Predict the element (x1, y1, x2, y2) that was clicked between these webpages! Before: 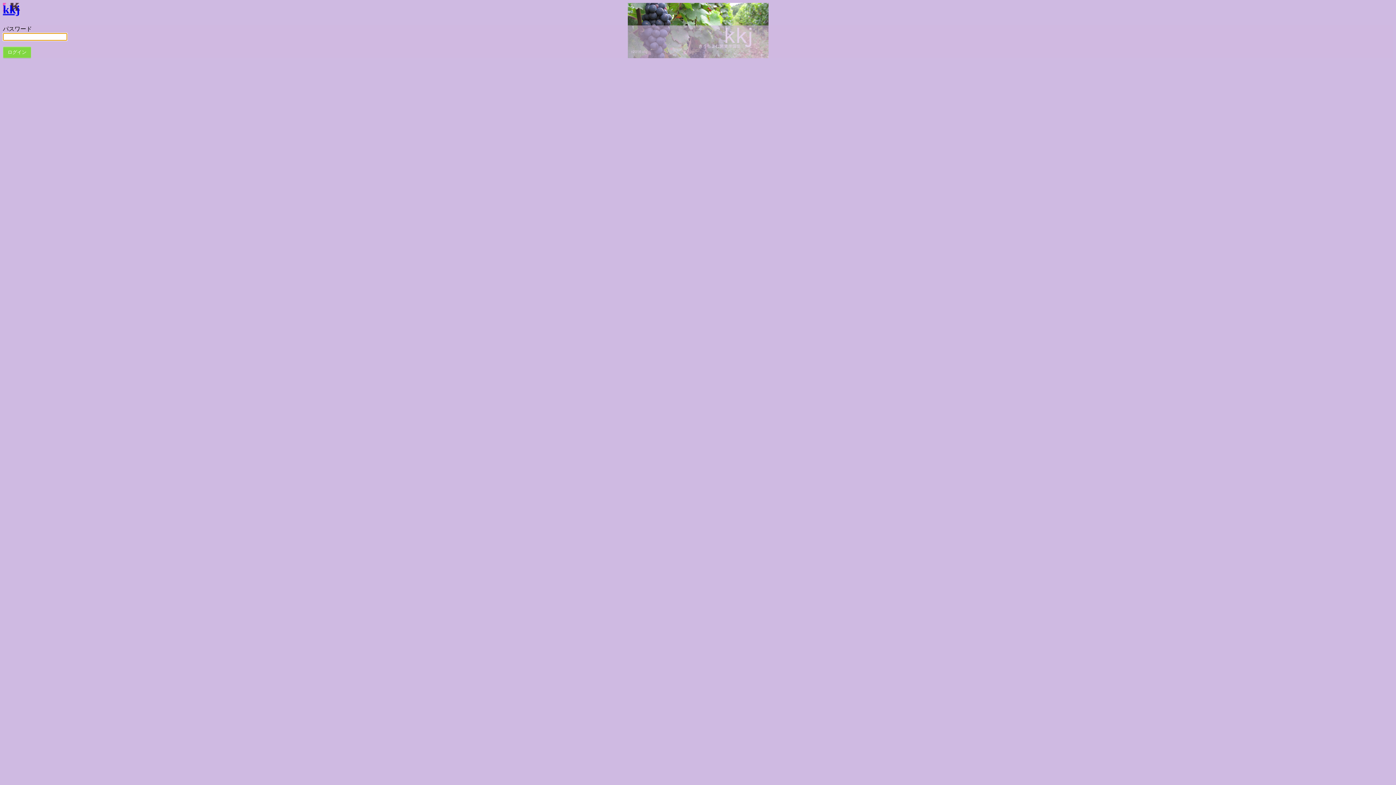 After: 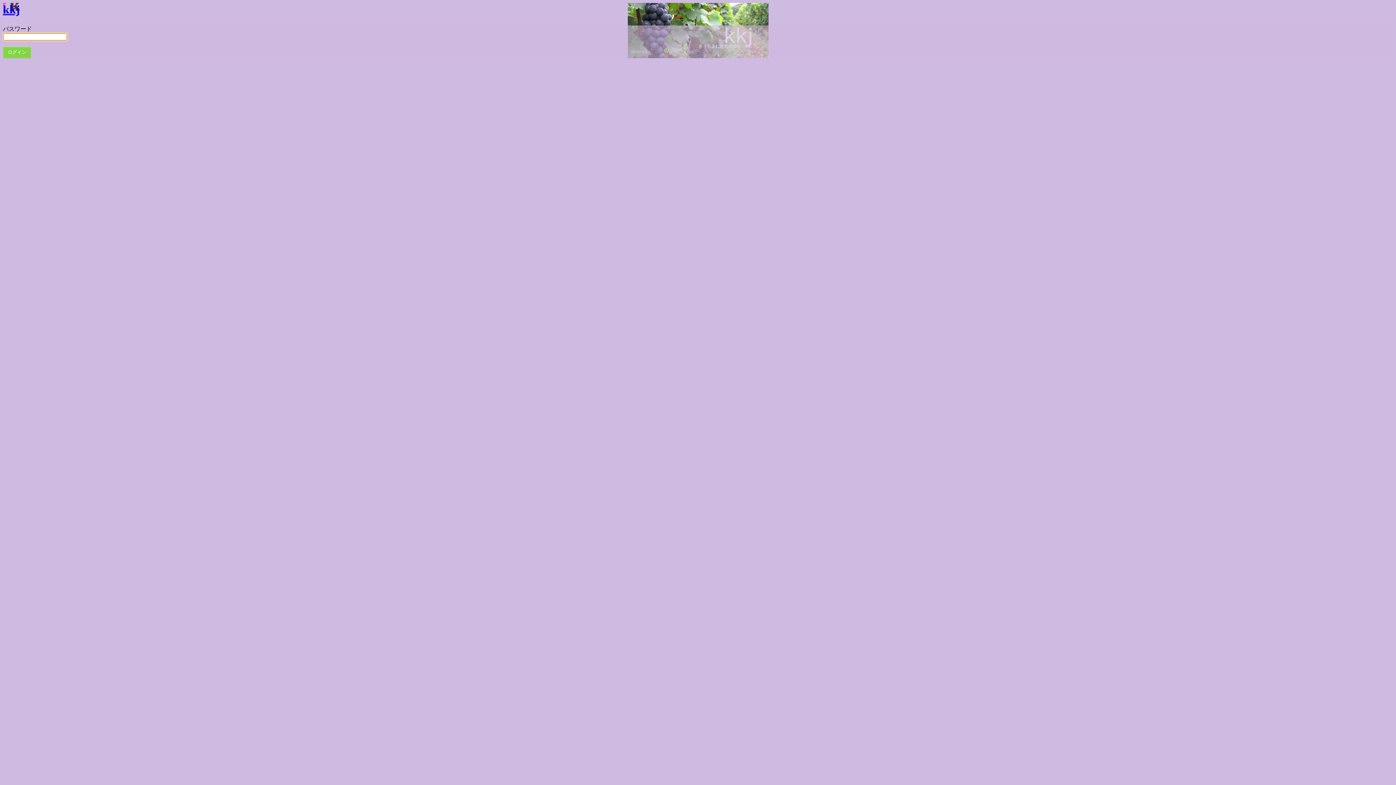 Action: bbox: (2, 2, 20, 16) label: kkj